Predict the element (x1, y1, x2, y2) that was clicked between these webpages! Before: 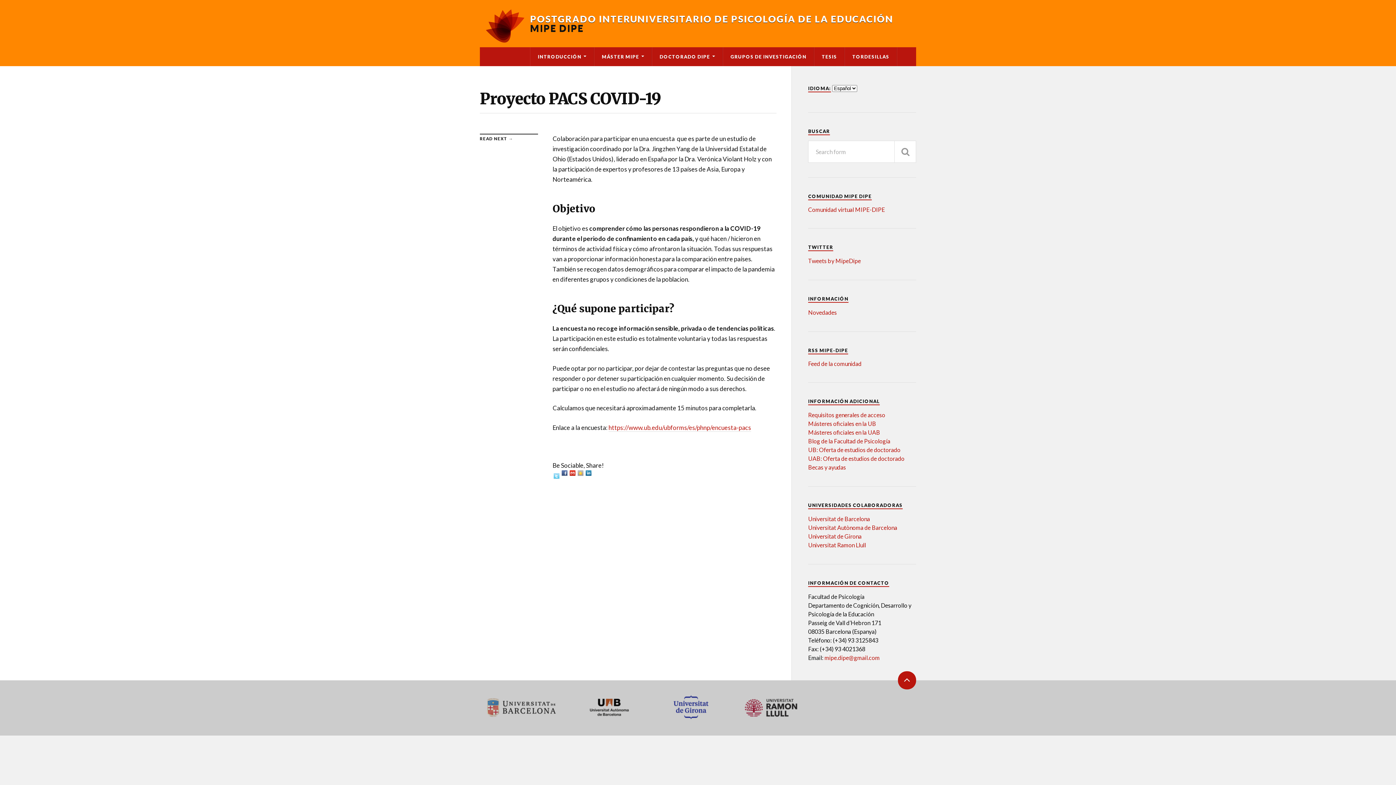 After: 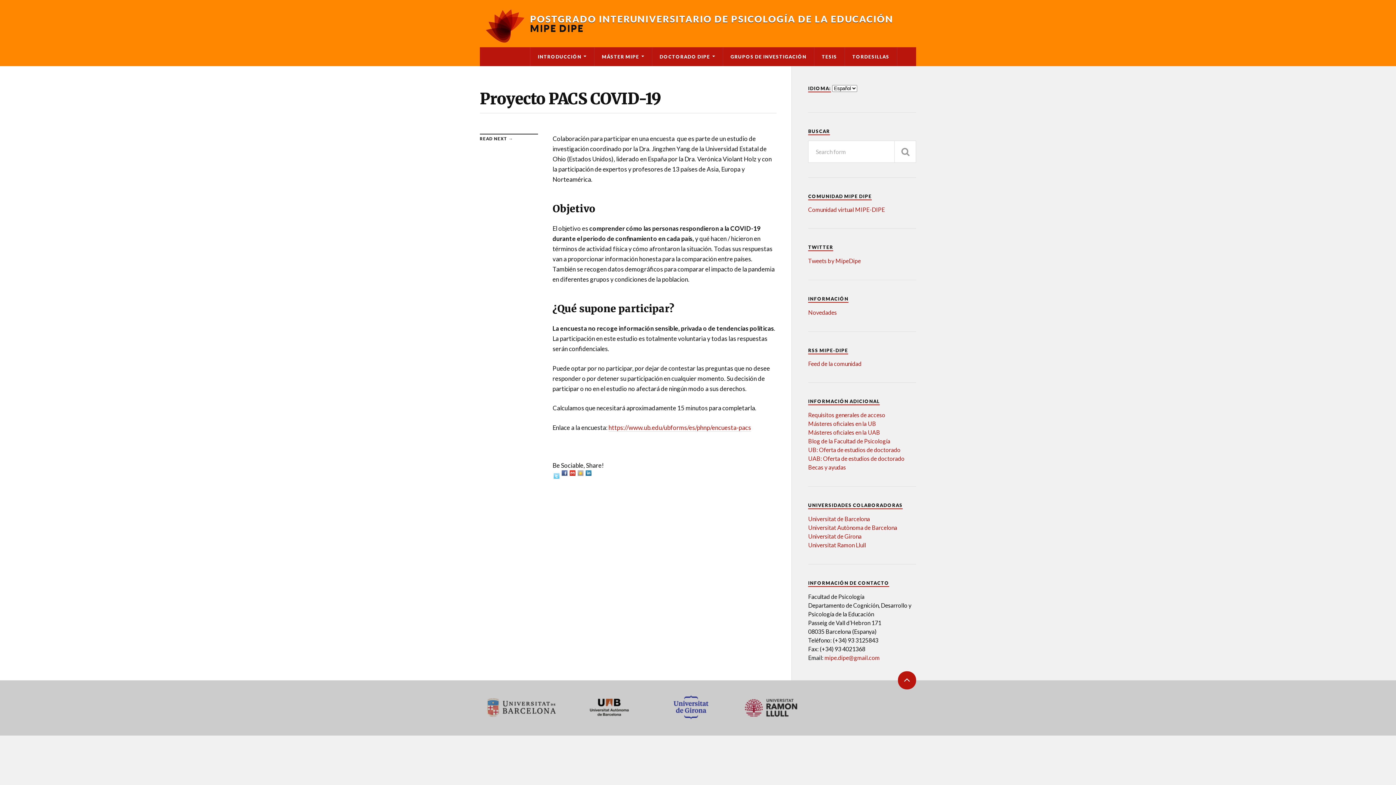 Action: label: Comunidad virtual MIPE-DIPE bbox: (808, 206, 885, 213)